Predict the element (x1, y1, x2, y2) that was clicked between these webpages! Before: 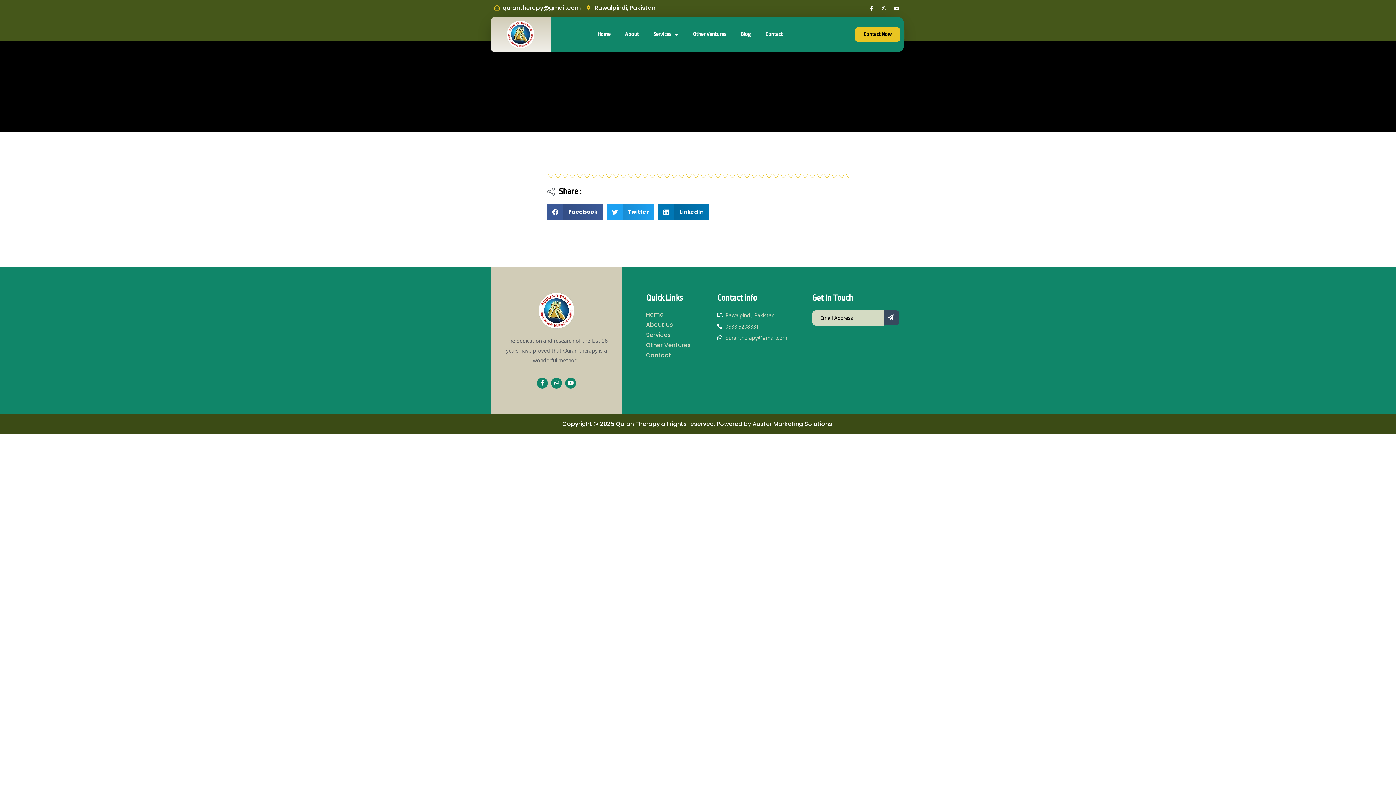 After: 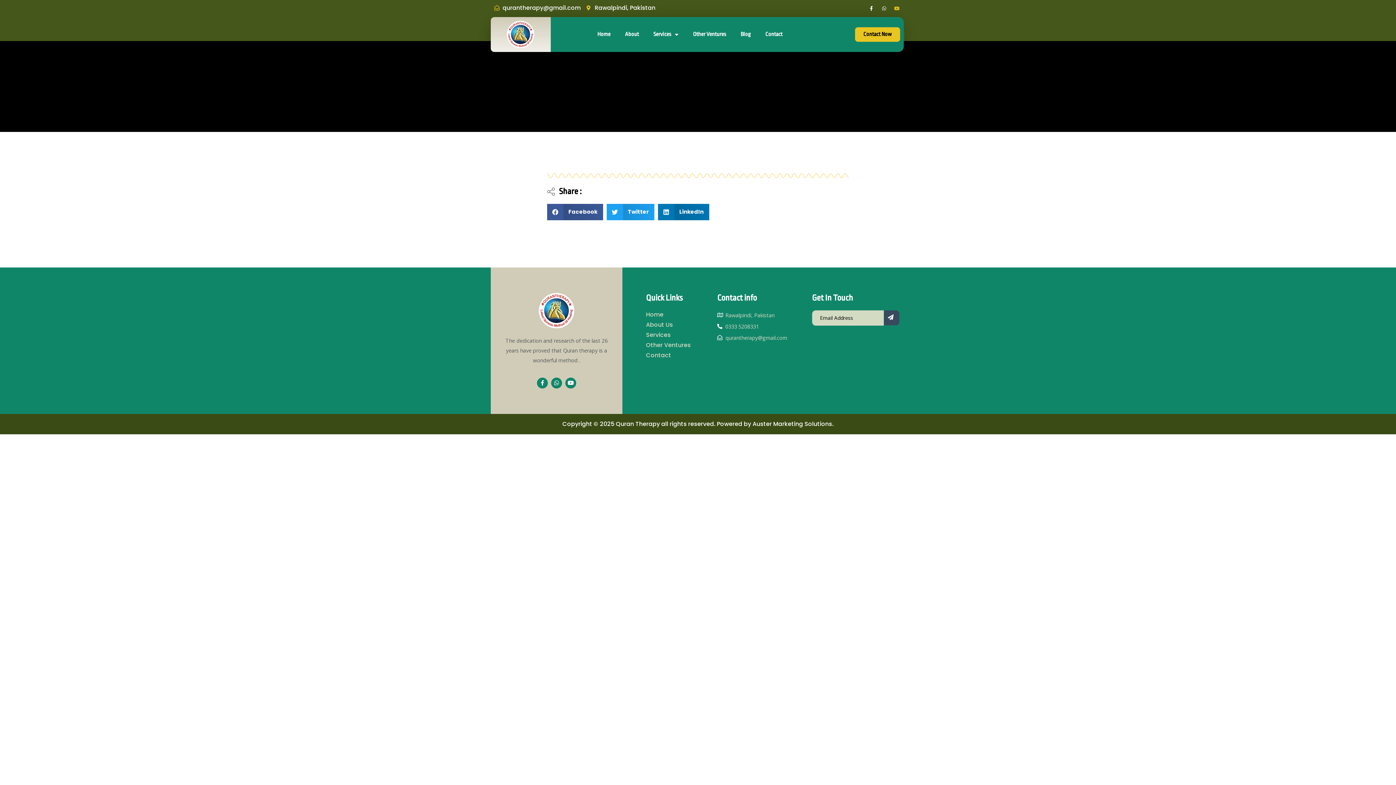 Action: label: Youtube bbox: (892, 3, 901, 13)